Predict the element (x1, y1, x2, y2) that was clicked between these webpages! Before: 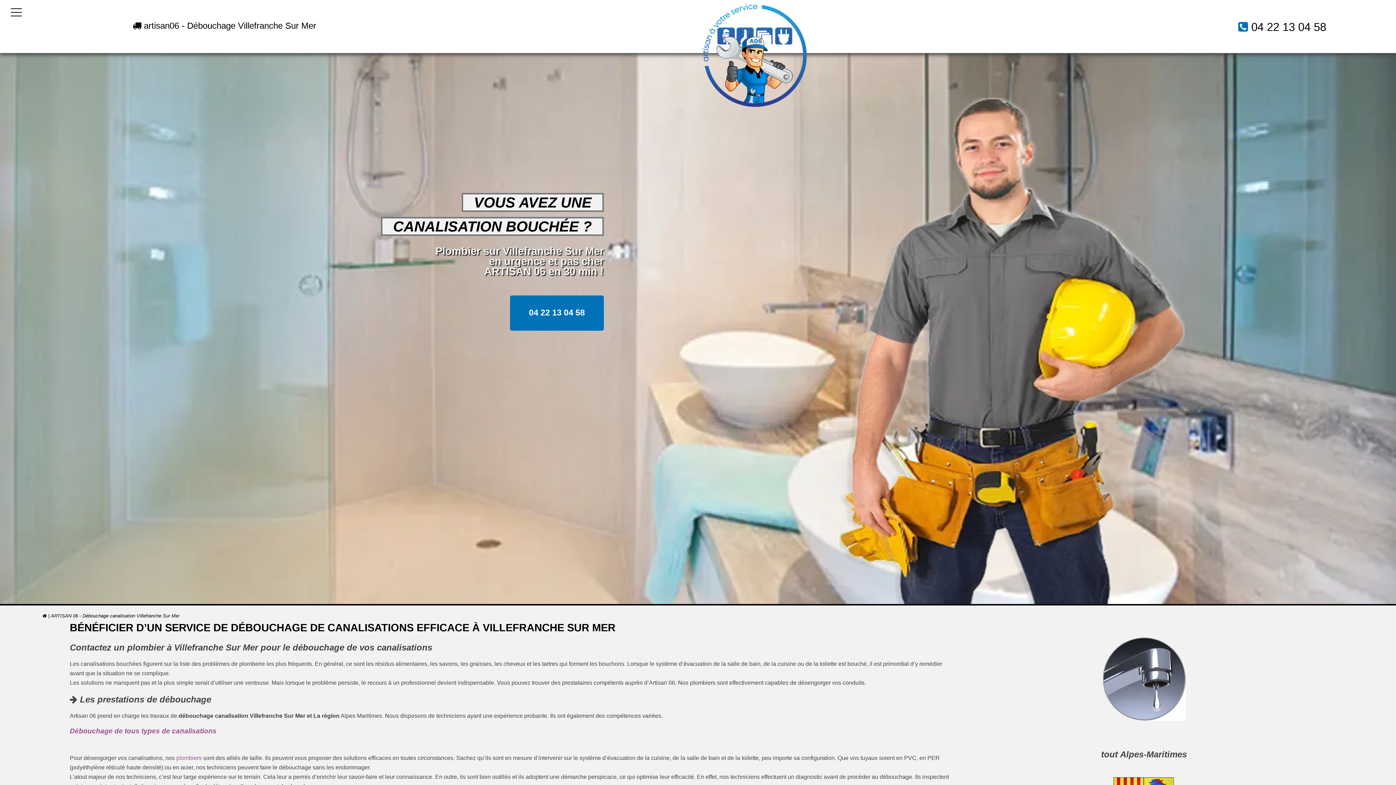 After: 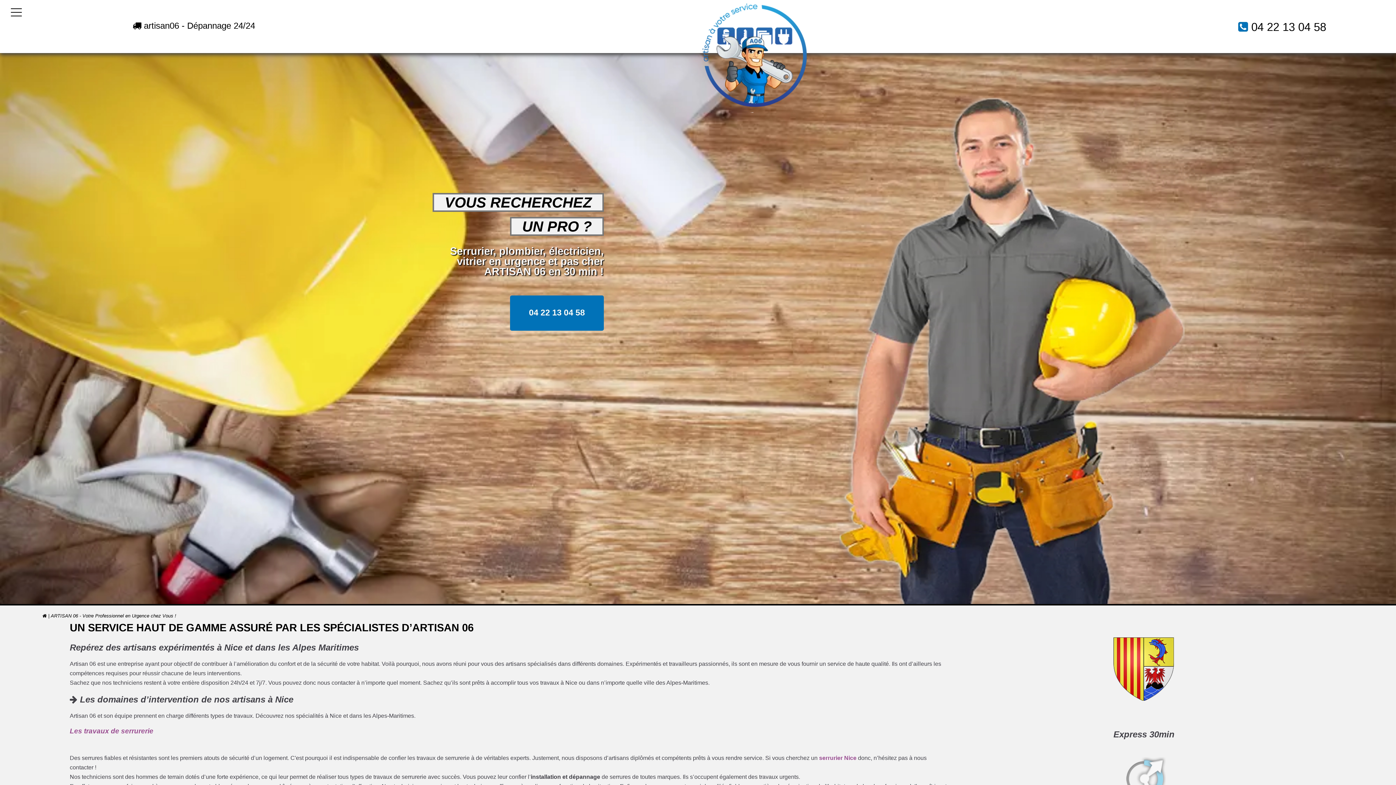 Action: bbox: (42, 613, 46, 618)